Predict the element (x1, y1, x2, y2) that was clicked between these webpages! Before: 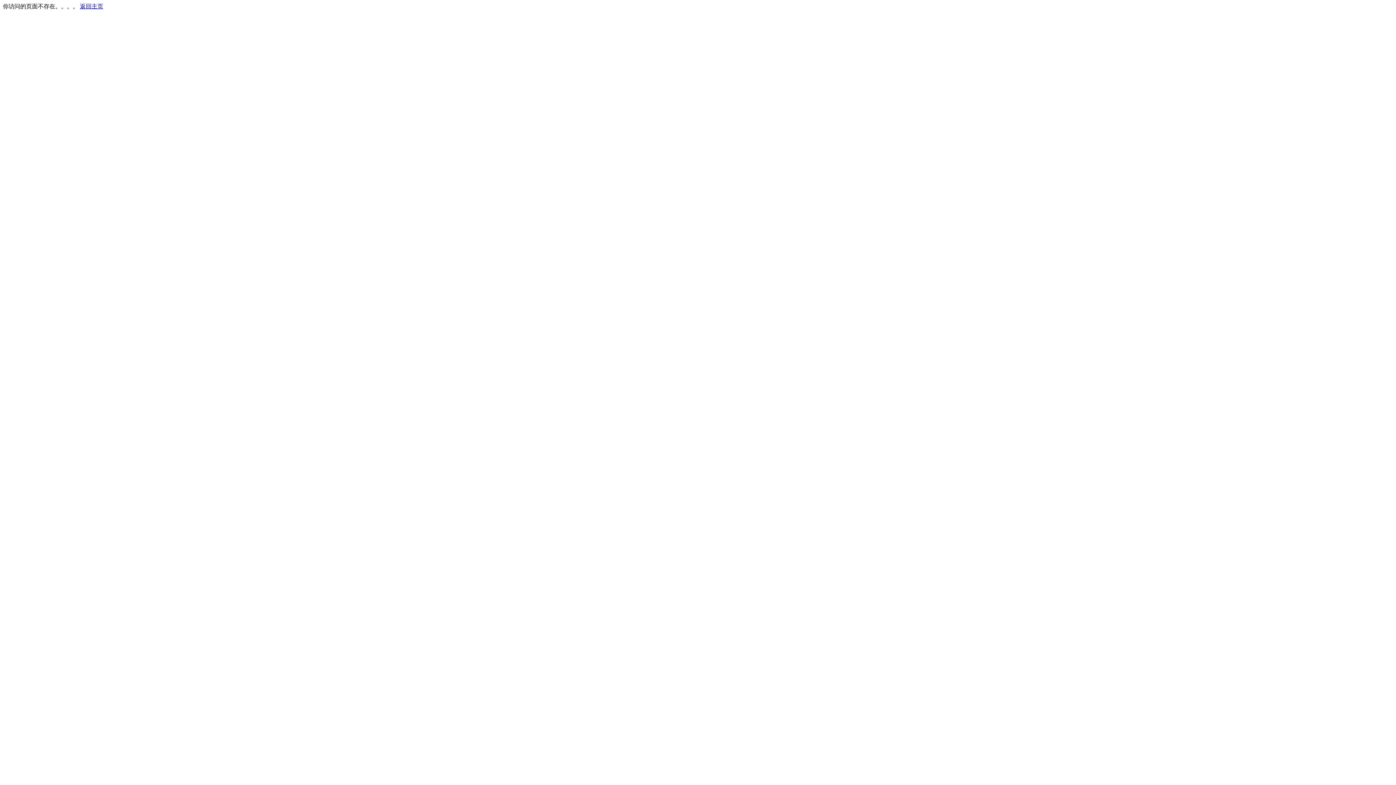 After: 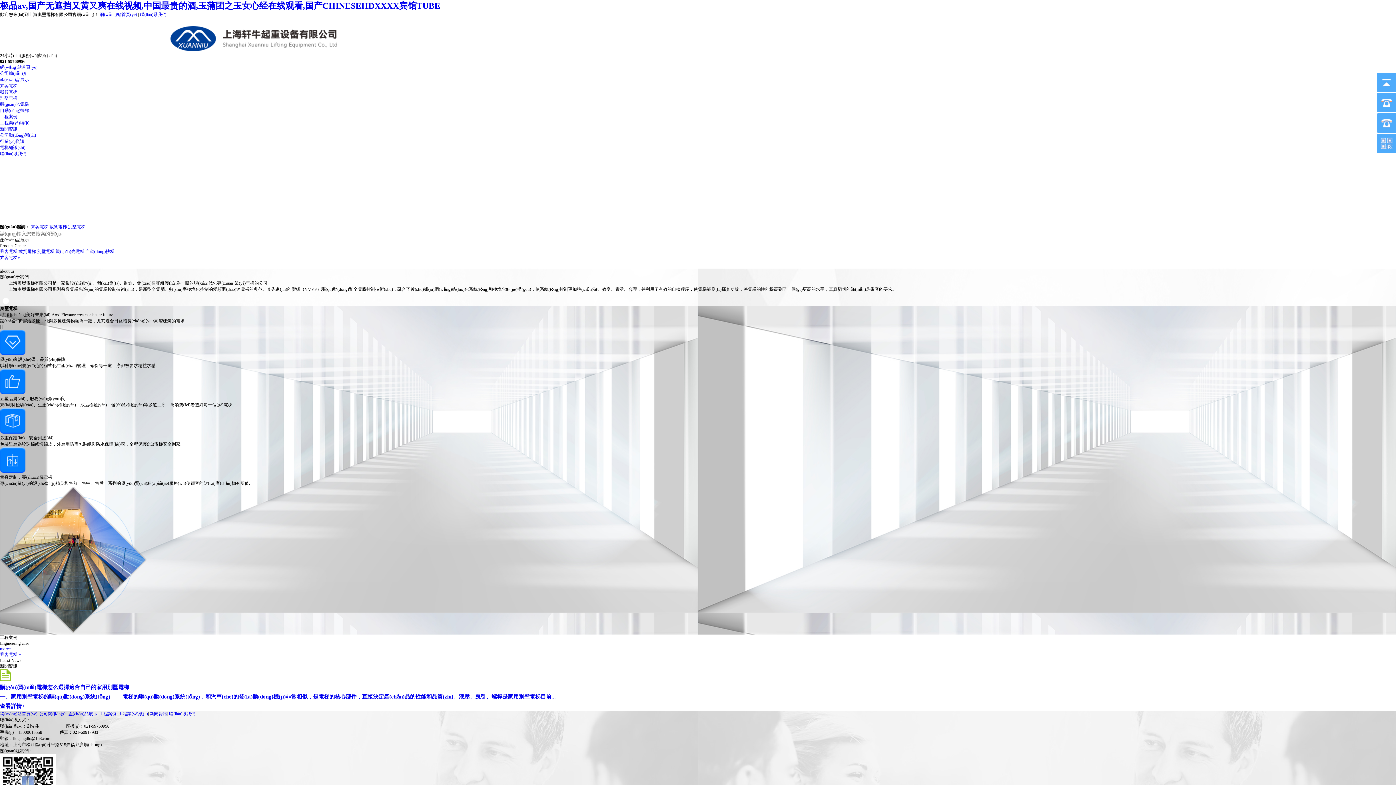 Action: label: 返回主页 bbox: (80, 3, 103, 9)